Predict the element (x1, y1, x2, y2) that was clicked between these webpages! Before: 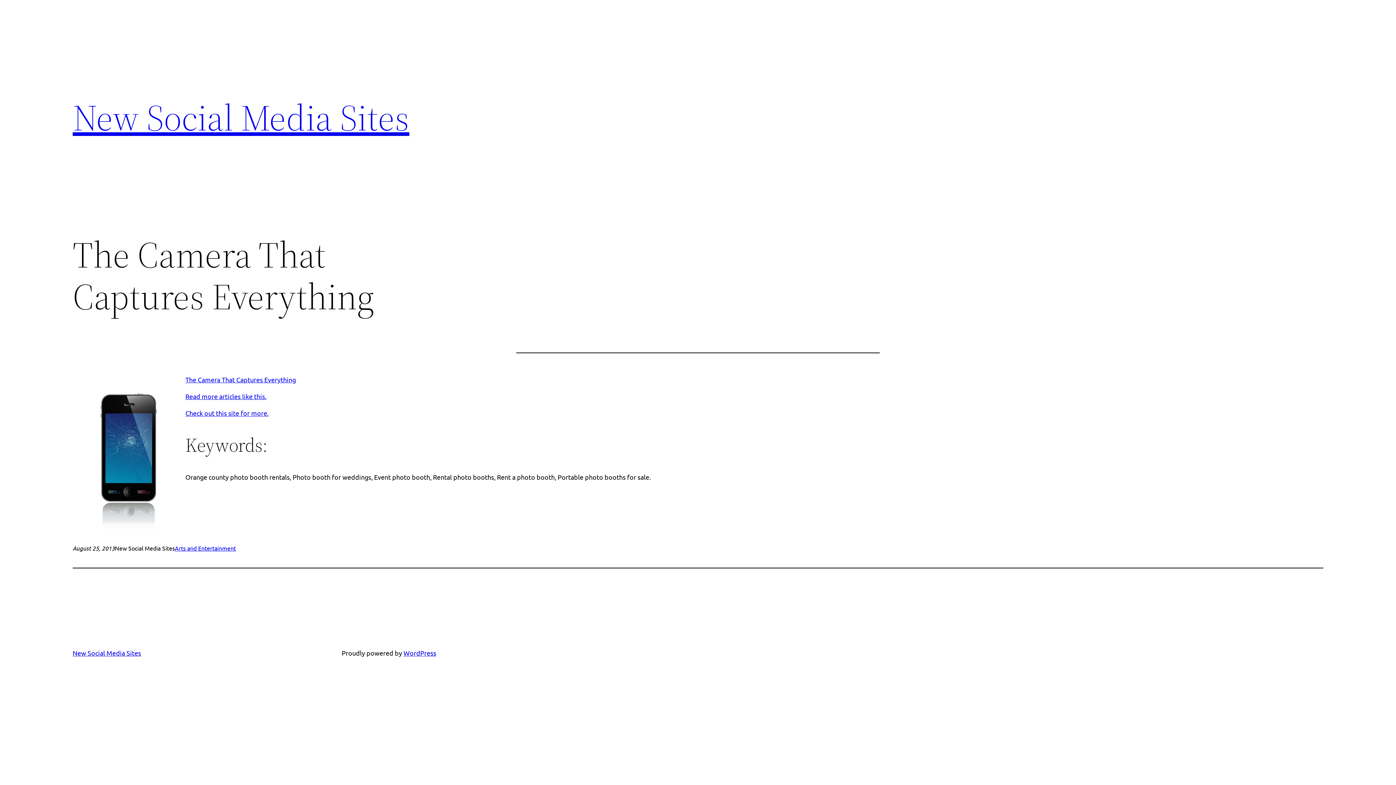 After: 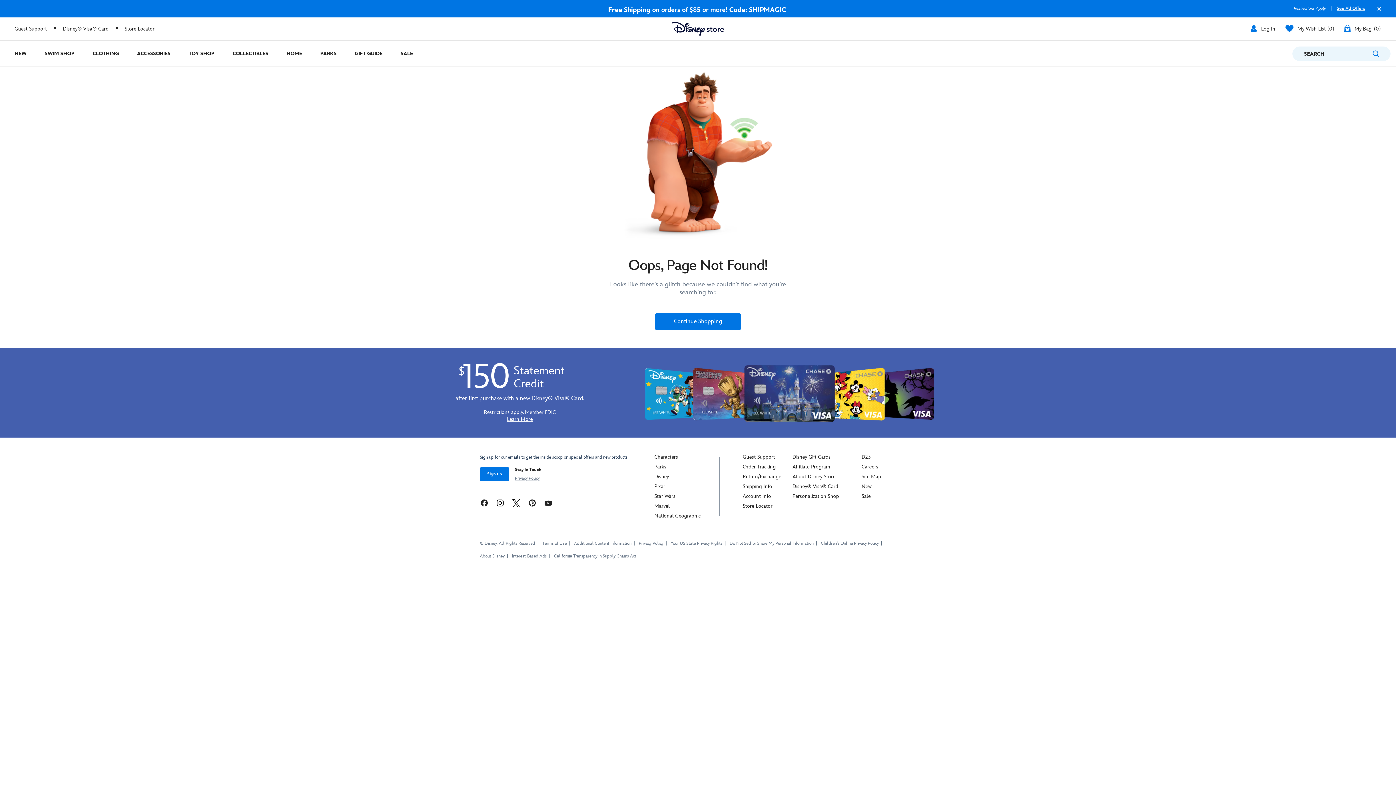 Action: label: Check out this site for more. bbox: (185, 409, 268, 417)